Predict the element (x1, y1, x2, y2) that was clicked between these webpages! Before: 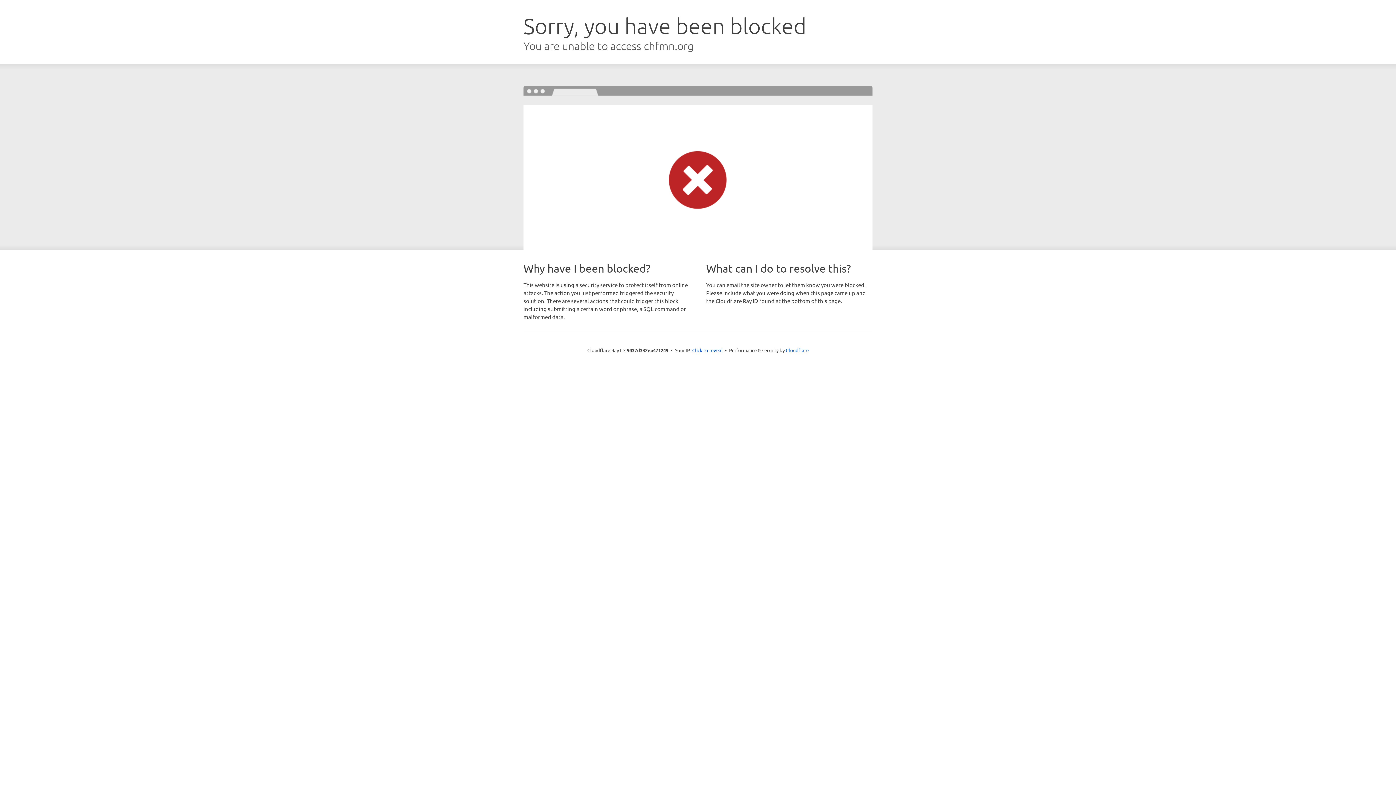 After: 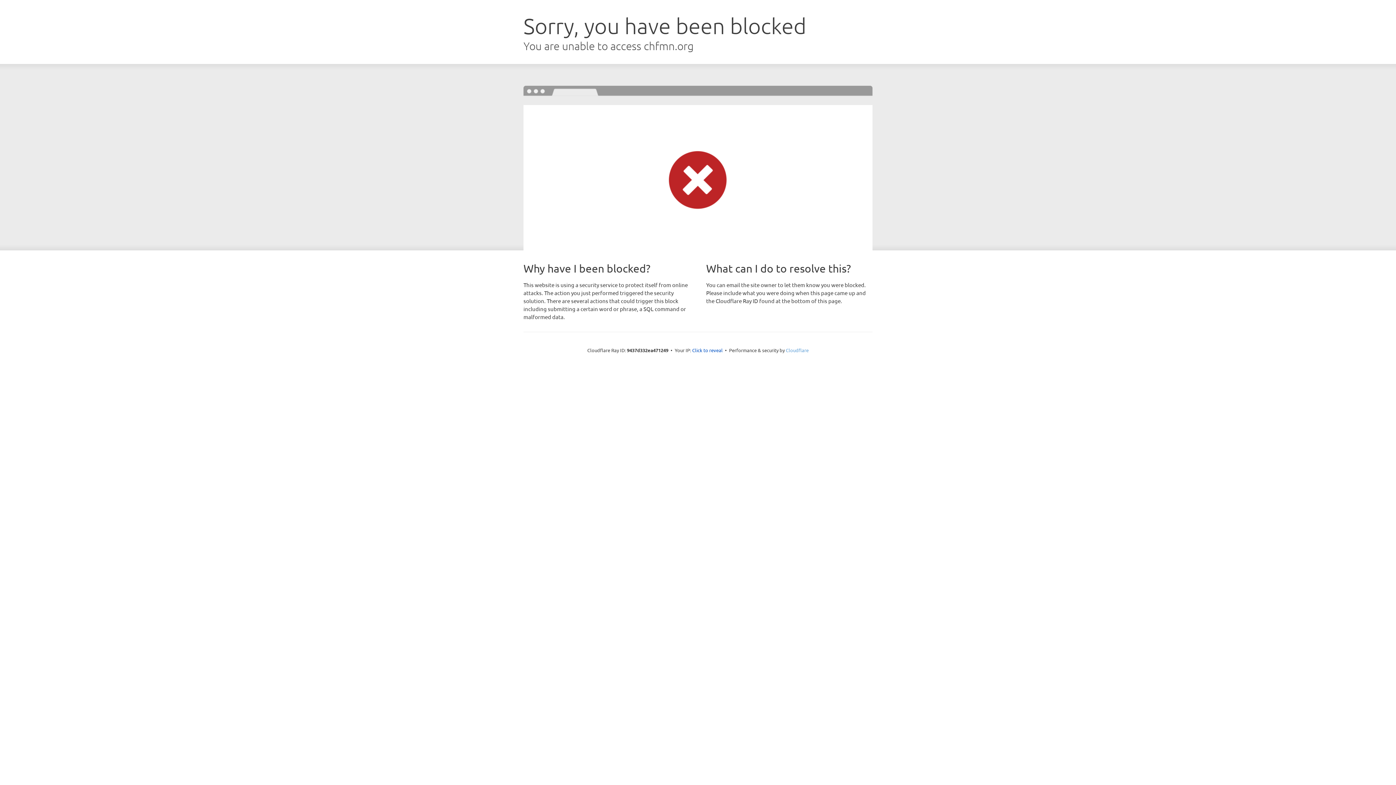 Action: bbox: (786, 347, 808, 353) label: Cloudflare